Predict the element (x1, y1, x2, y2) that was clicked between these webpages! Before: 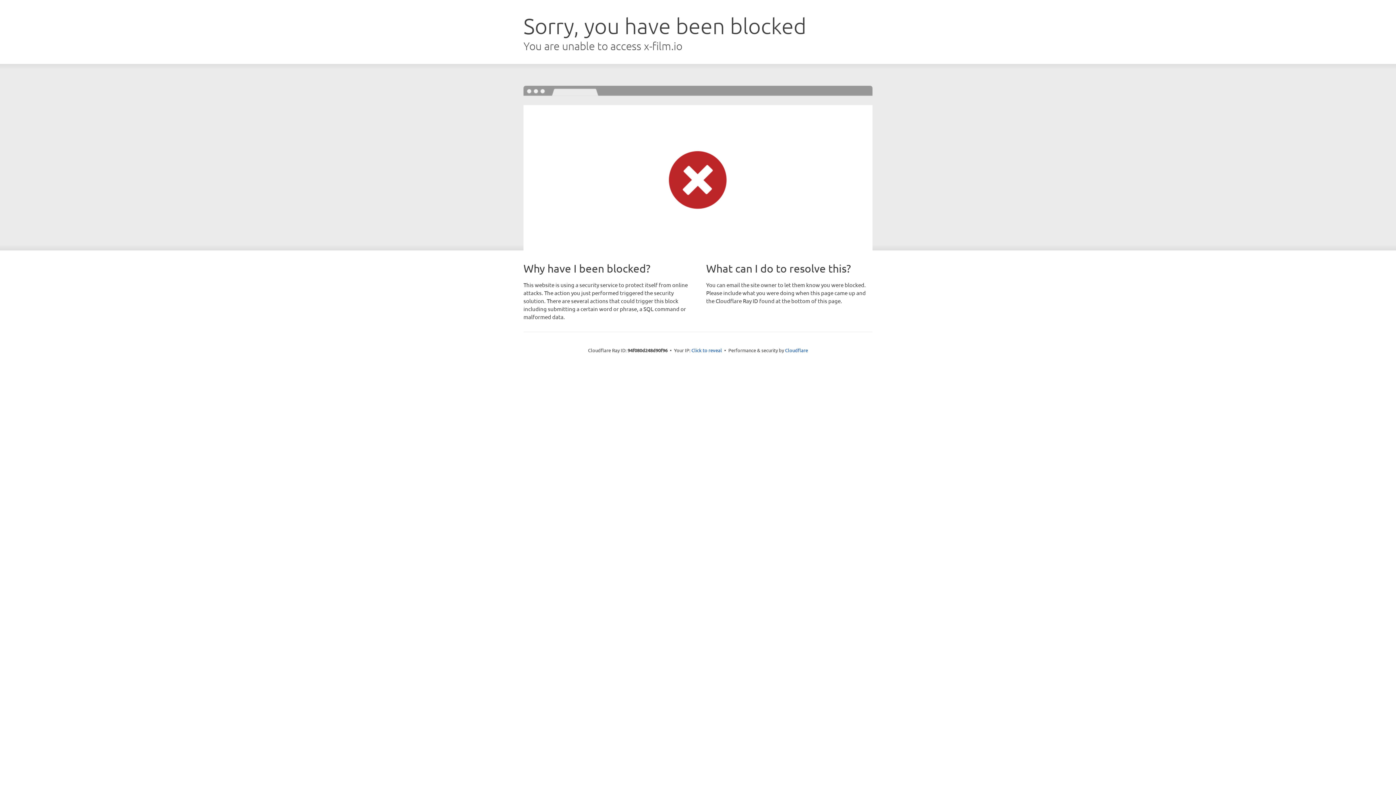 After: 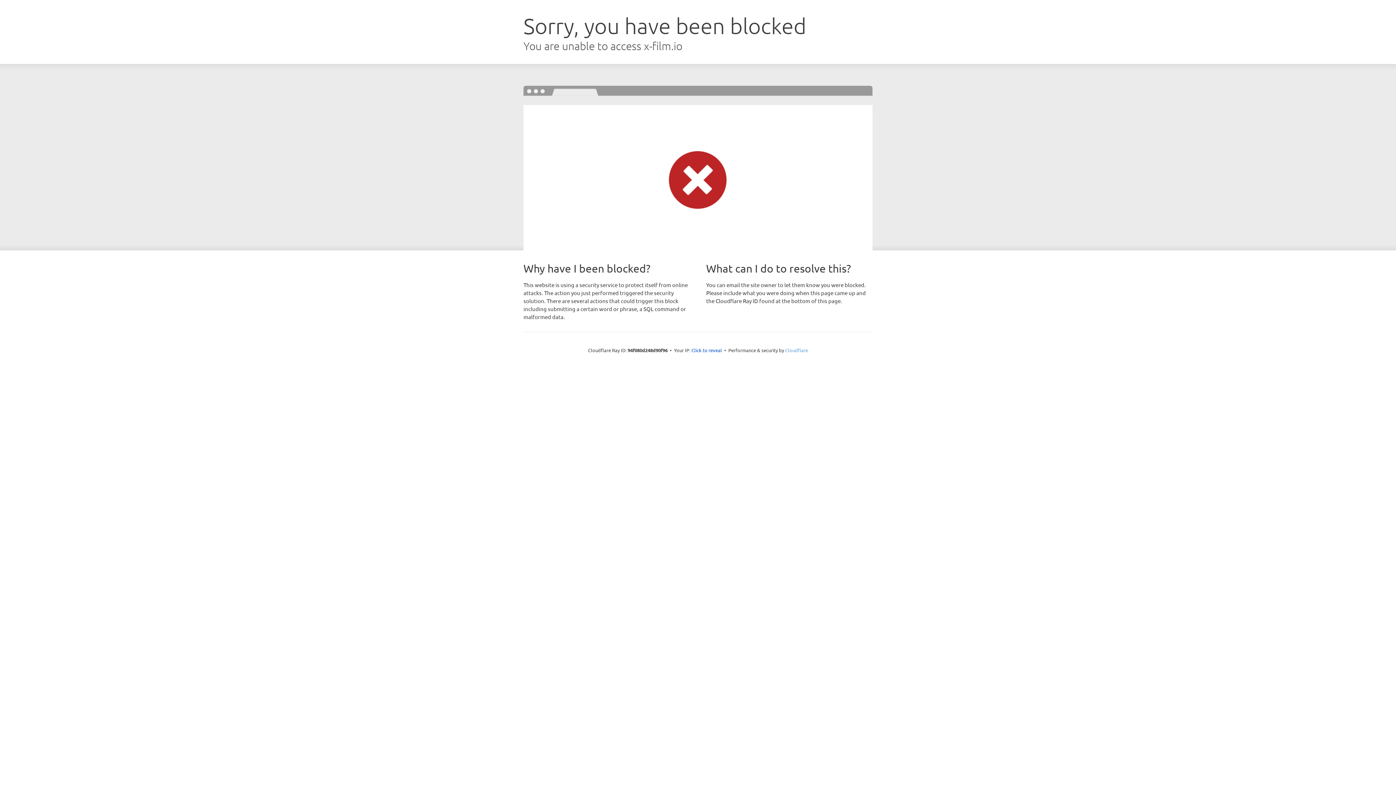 Action: bbox: (785, 347, 808, 353) label: Cloudflare